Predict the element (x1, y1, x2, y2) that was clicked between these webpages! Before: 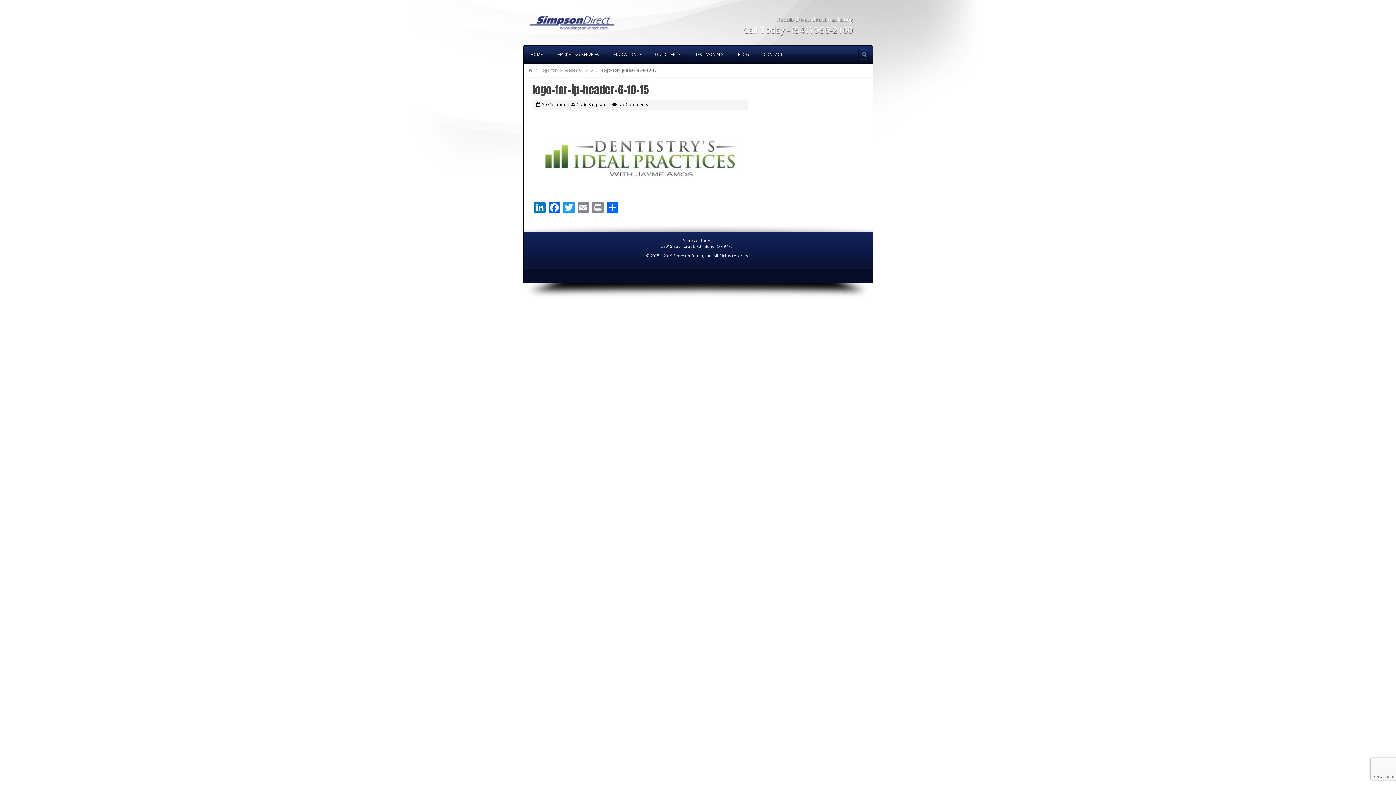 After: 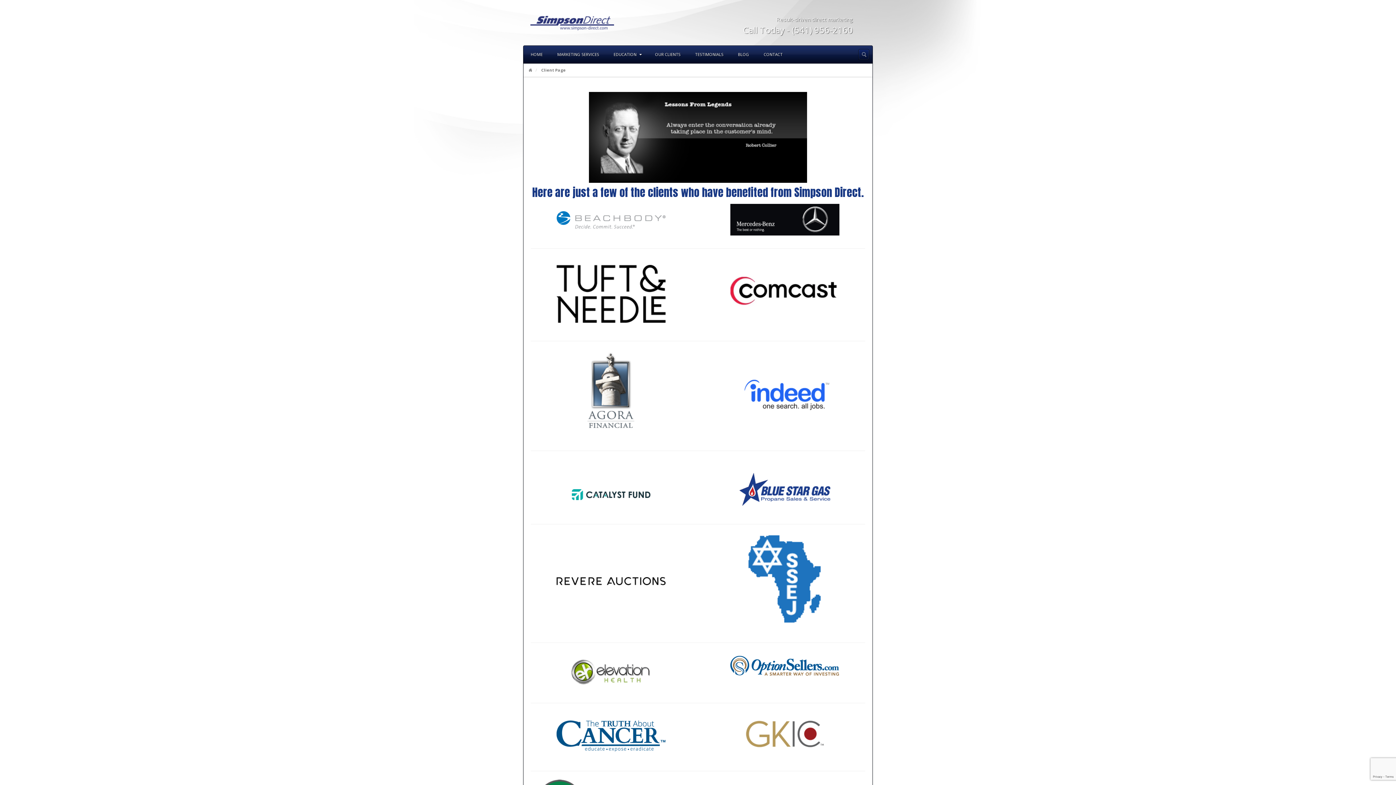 Action: bbox: (648, 45, 688, 63) label: OUR CLIENTS